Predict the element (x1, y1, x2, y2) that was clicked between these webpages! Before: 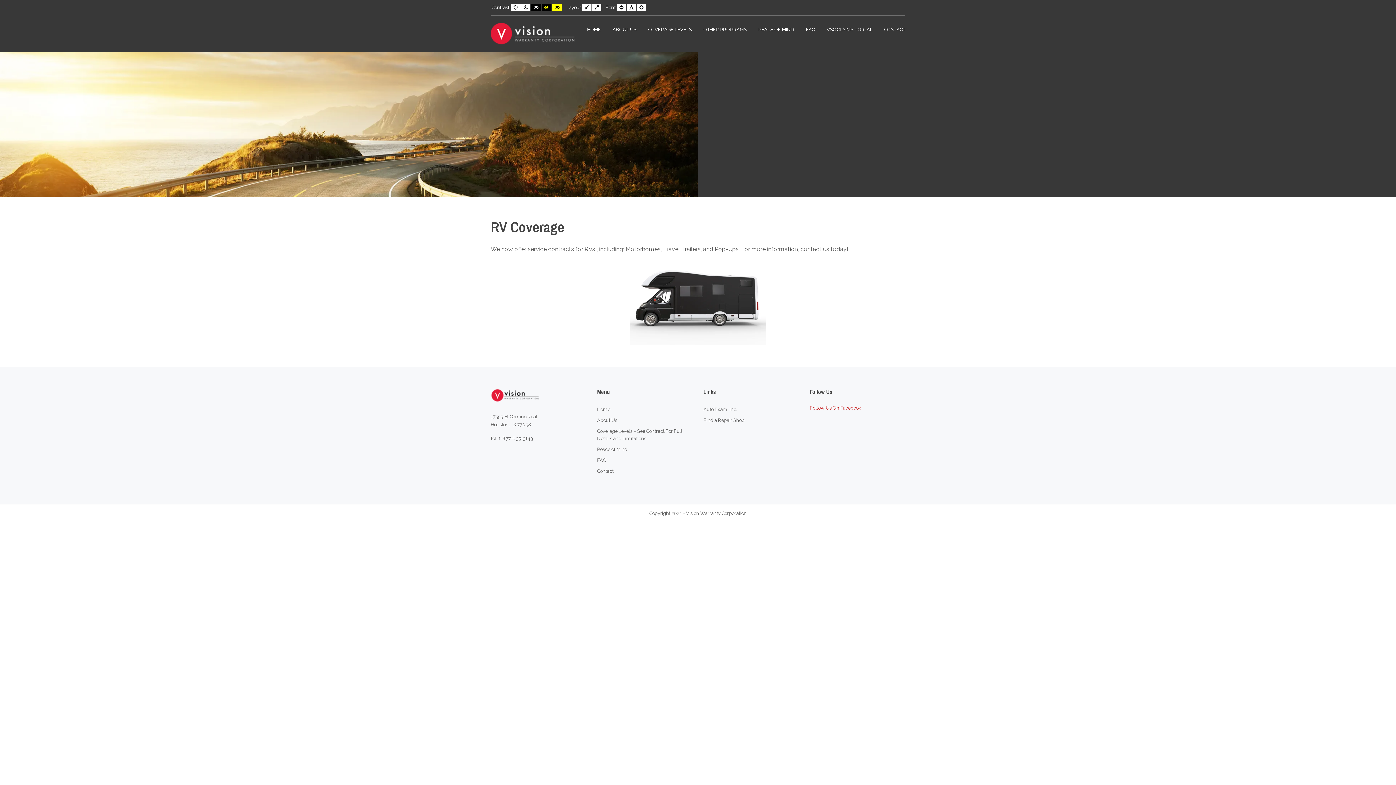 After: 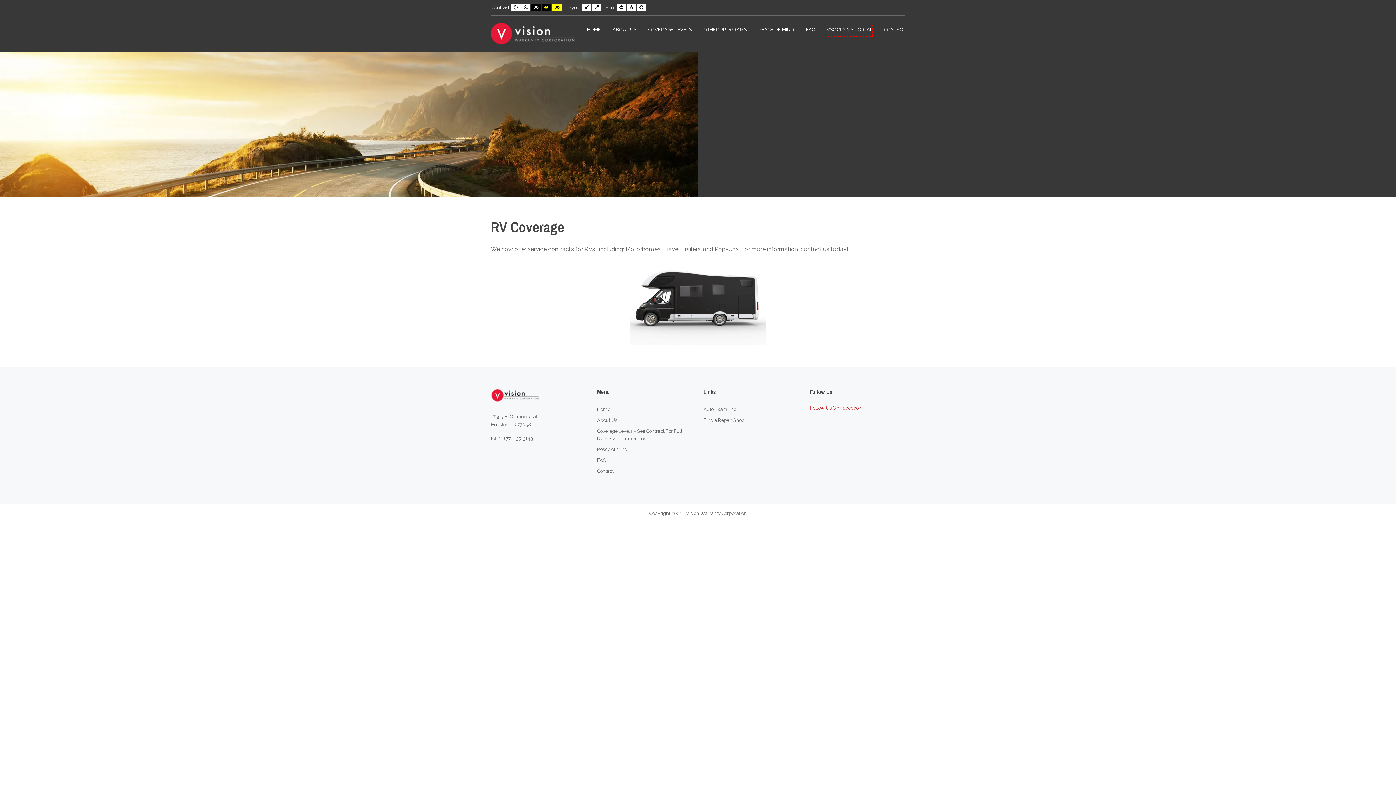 Action: label: VSC CLAIMS PORTAL bbox: (826, 22, 872, 37)